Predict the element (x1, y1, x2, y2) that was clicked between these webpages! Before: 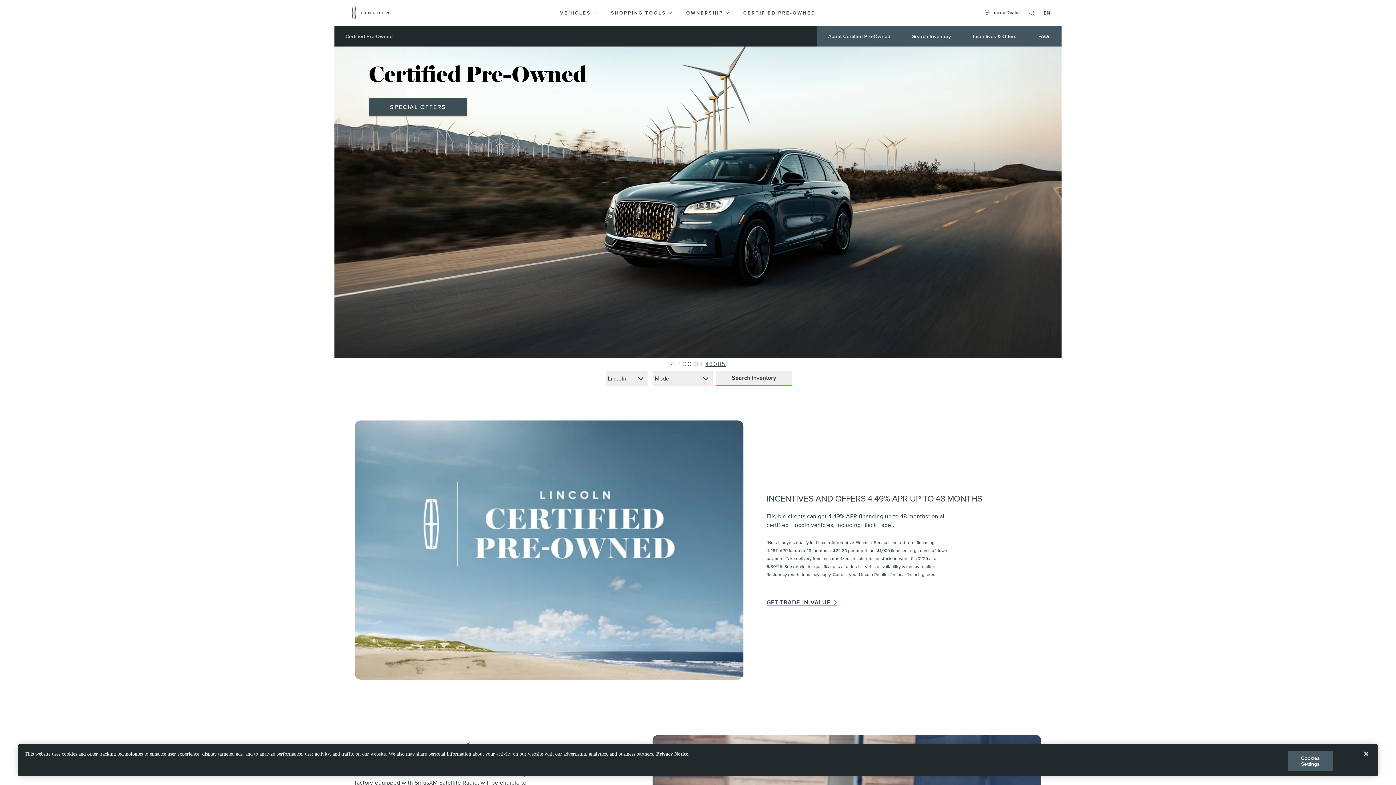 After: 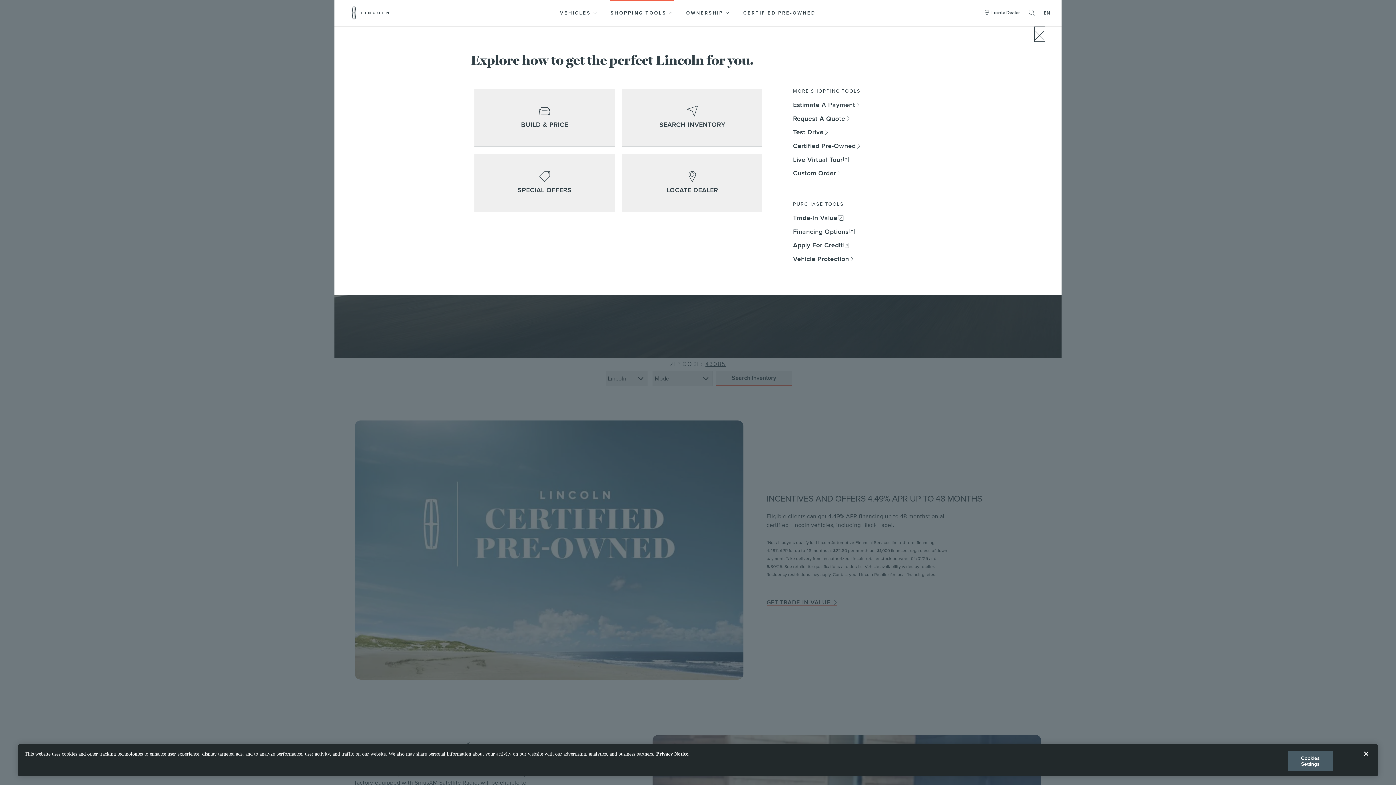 Action: bbox: (610, 0, 674, 25) label: SHOPPING TOOLS 